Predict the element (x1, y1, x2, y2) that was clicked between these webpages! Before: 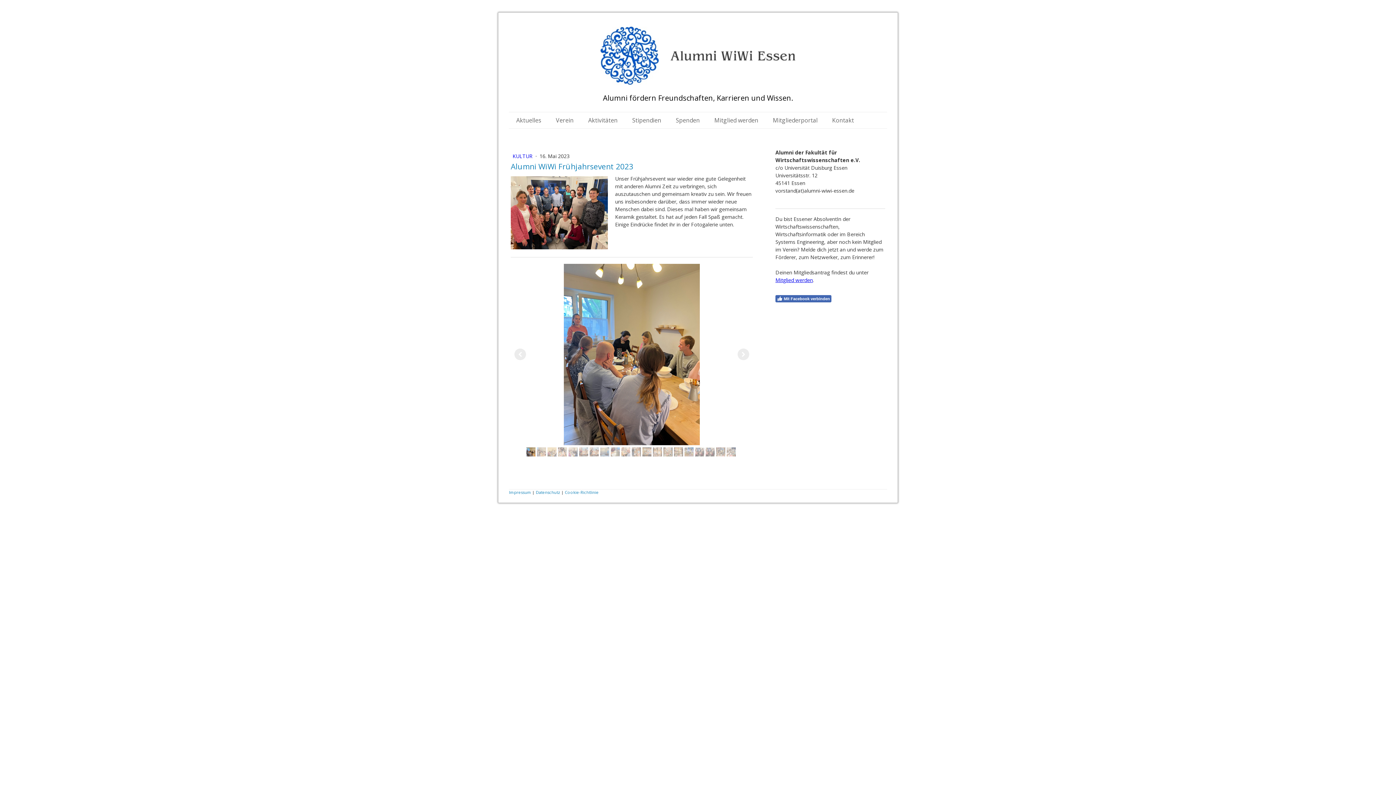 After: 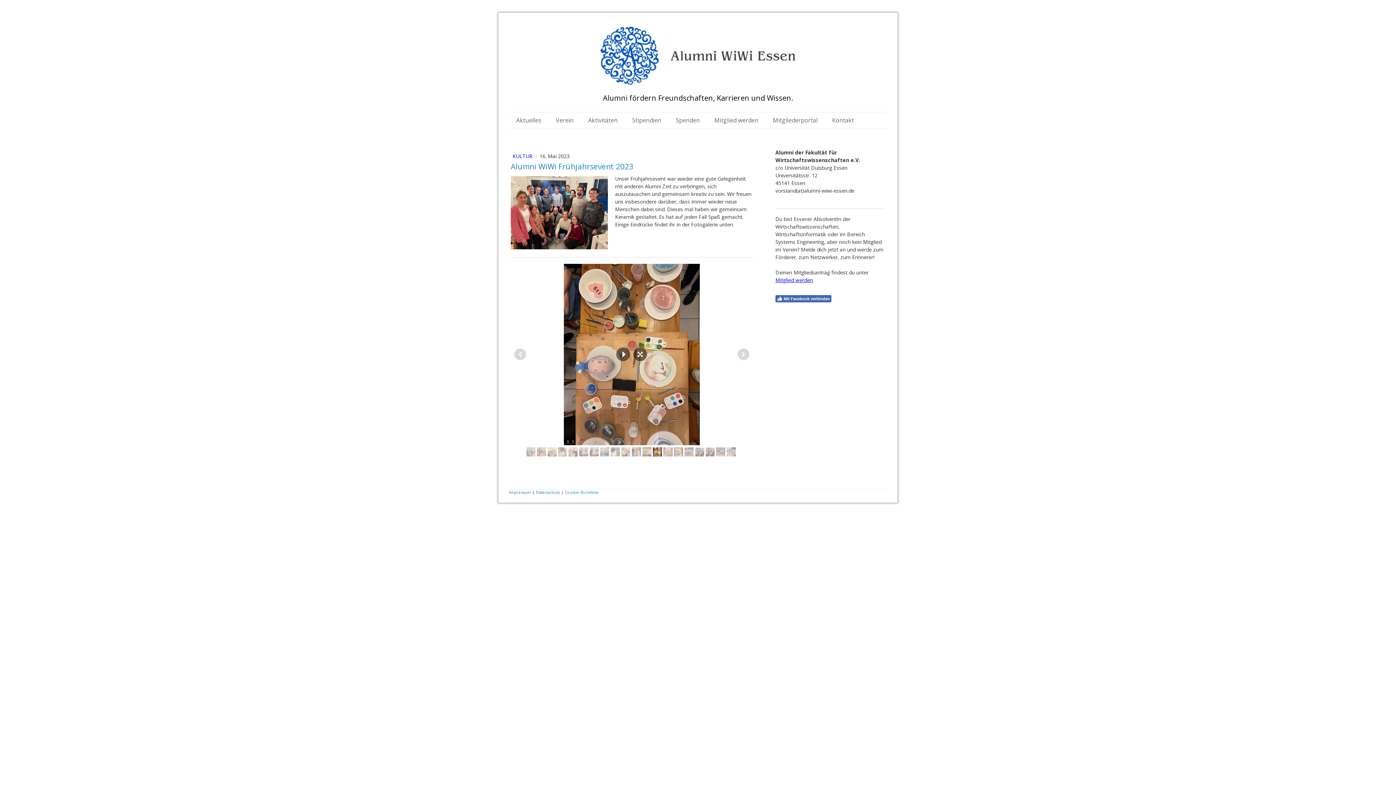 Action: bbox: (653, 447, 662, 456)